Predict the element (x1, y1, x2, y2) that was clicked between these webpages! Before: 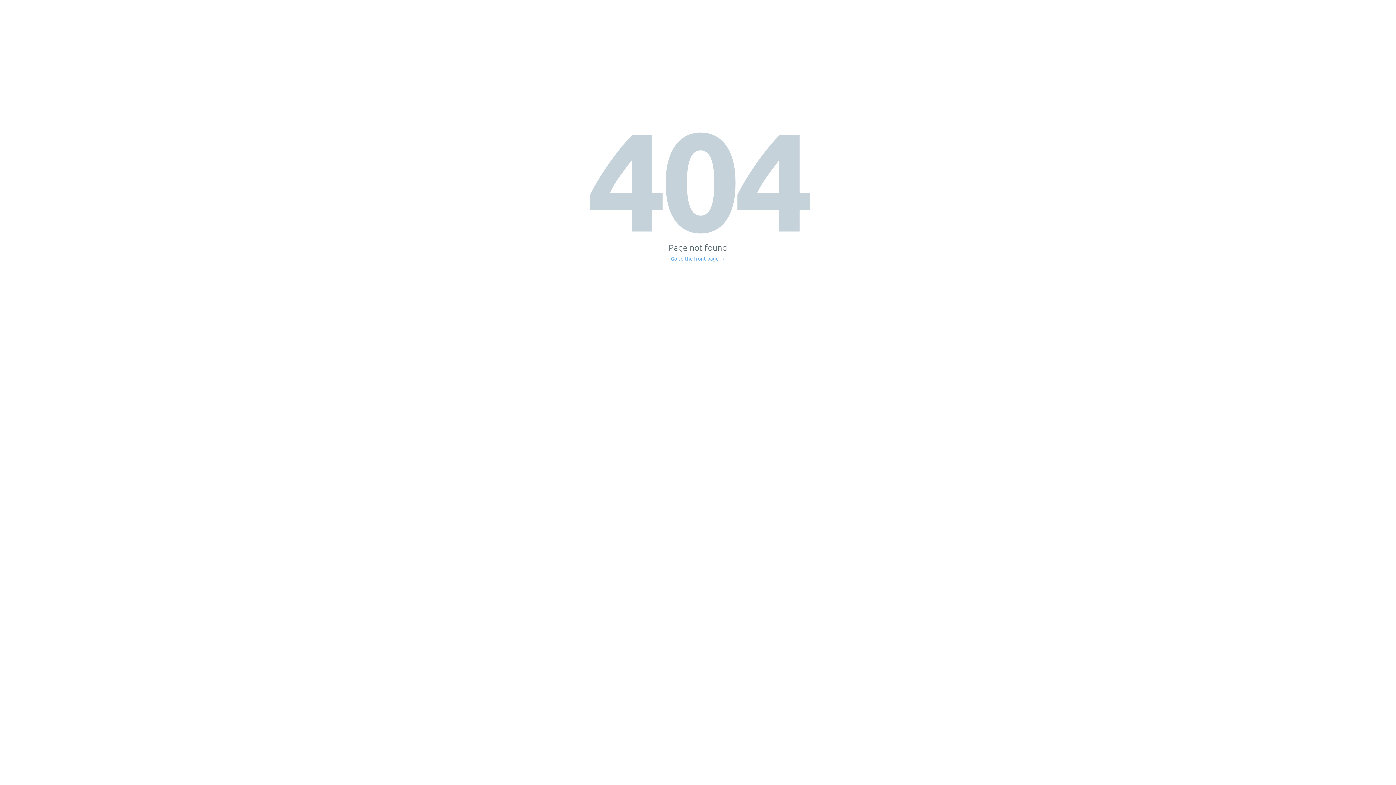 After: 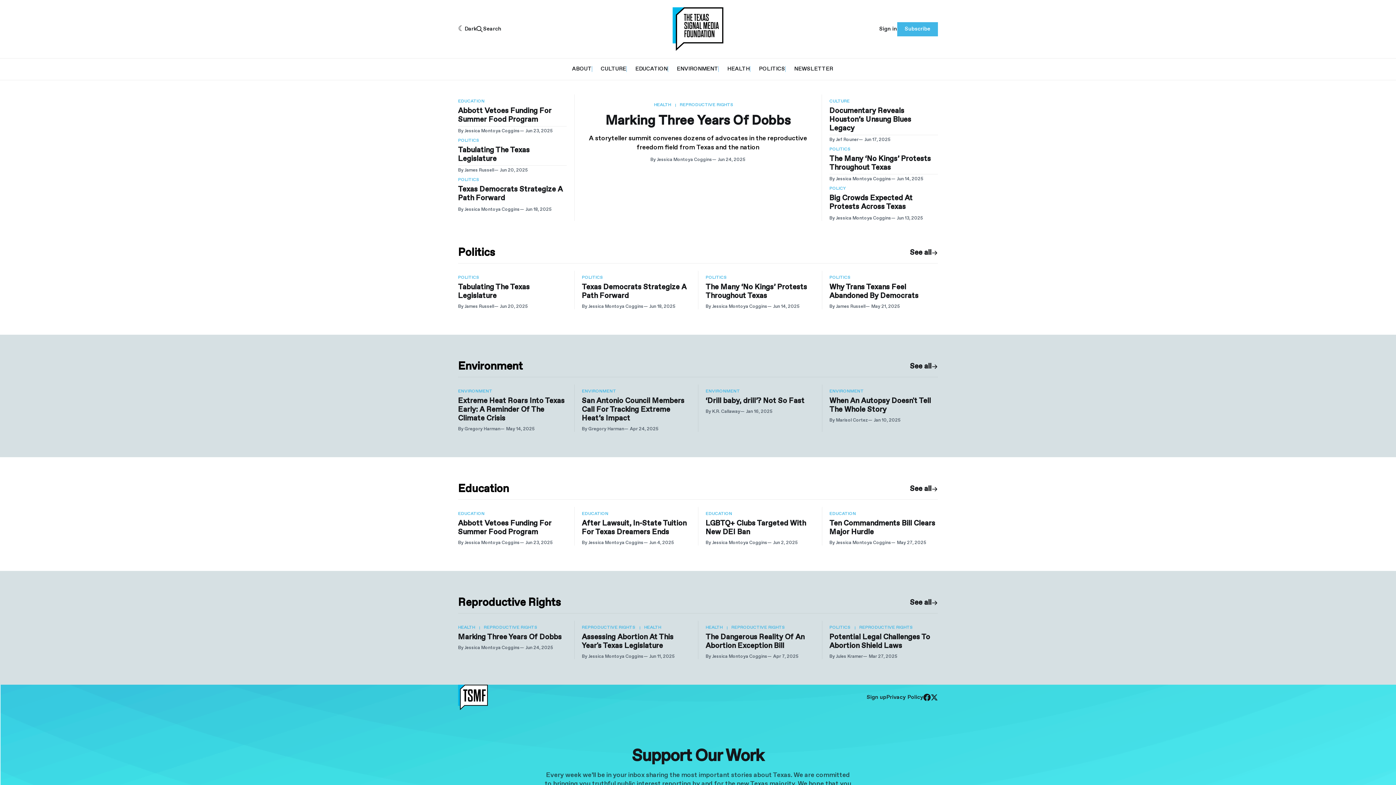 Action: label: Go to the front page → bbox: (671, 256, 725, 261)